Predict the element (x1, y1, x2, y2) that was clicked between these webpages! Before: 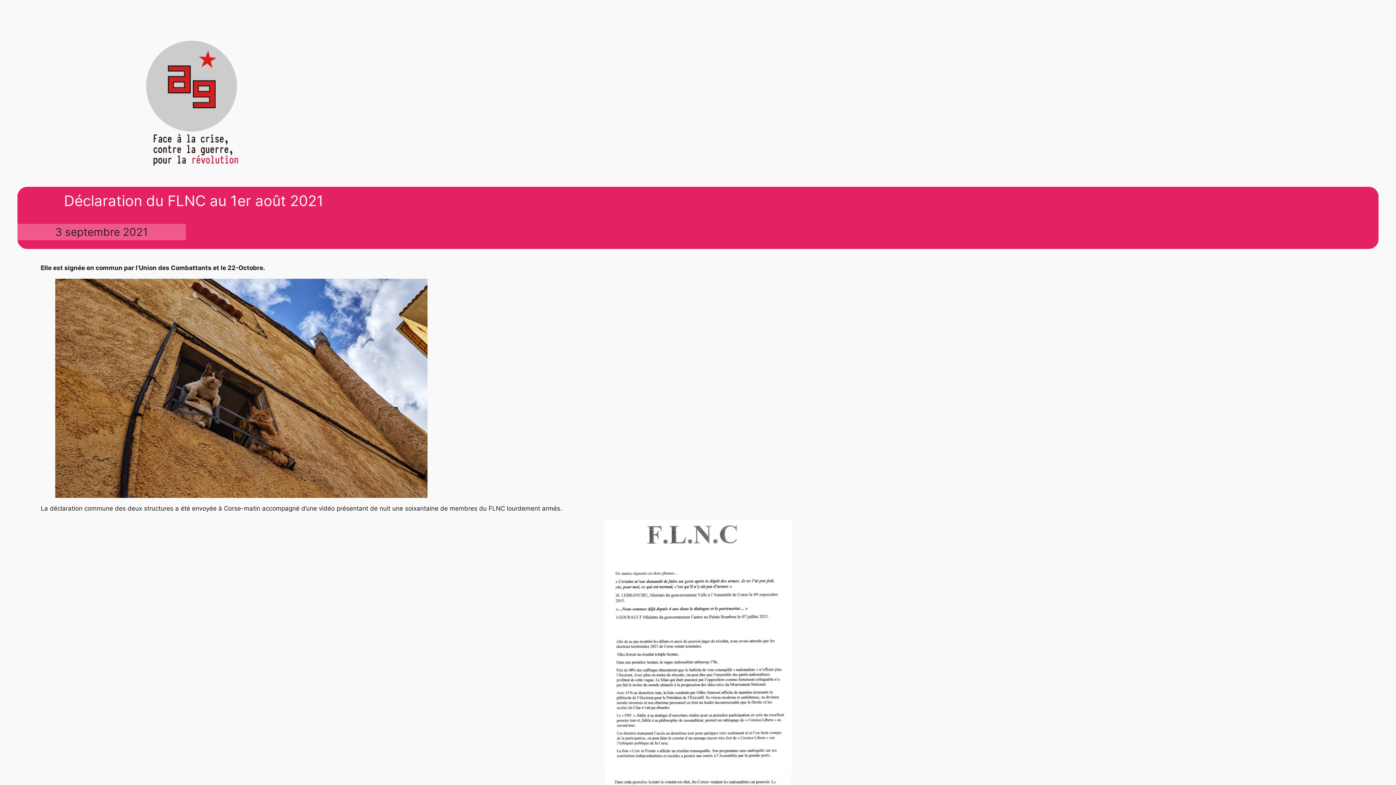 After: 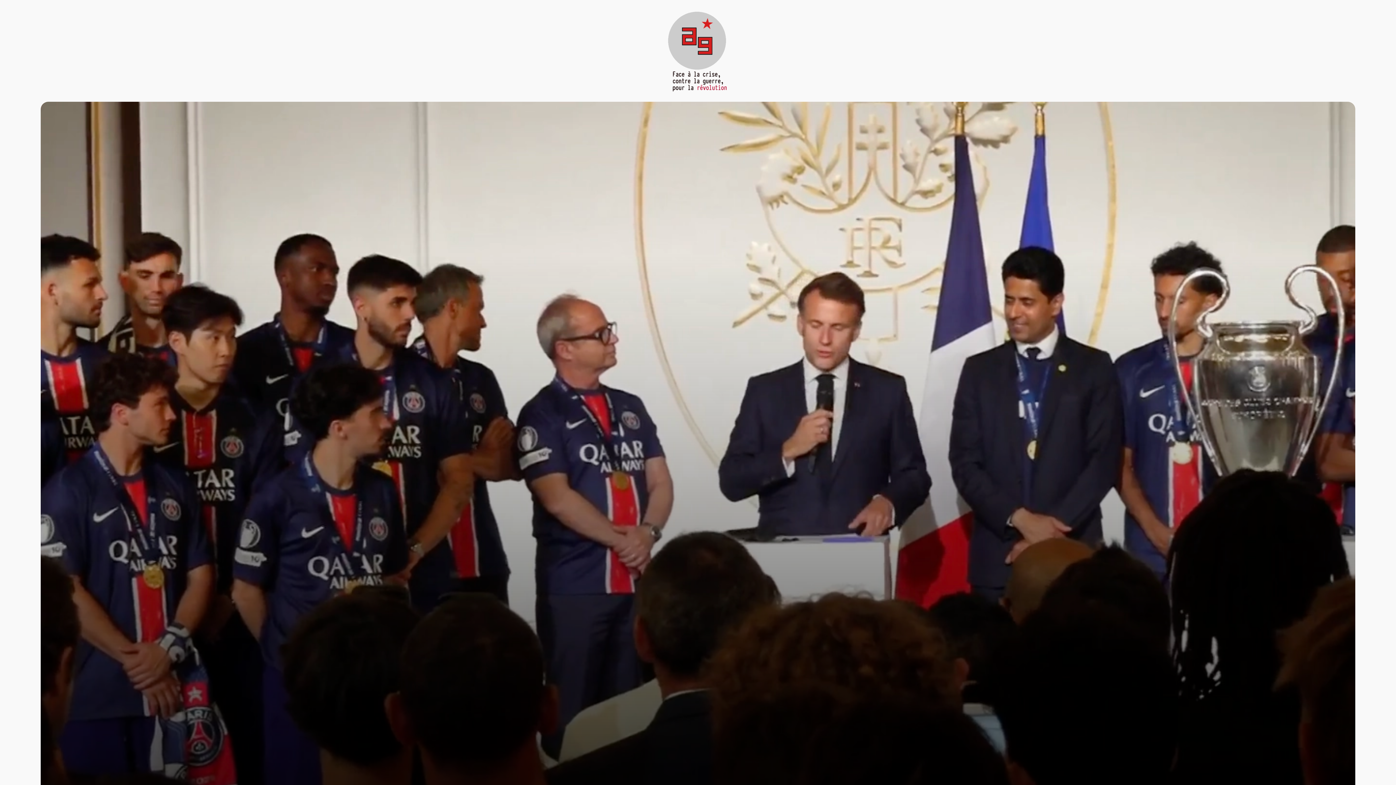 Action: bbox: (32, 31, 354, 172)